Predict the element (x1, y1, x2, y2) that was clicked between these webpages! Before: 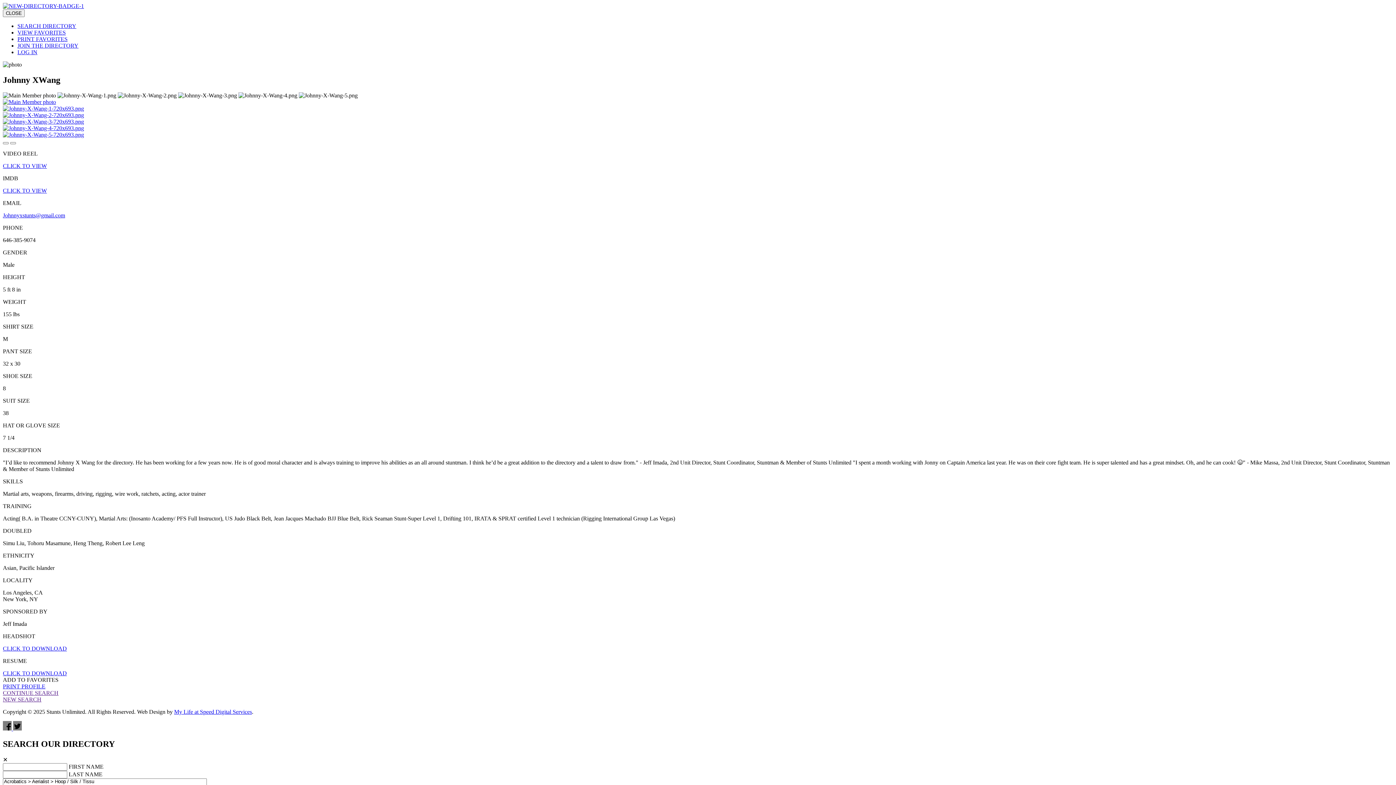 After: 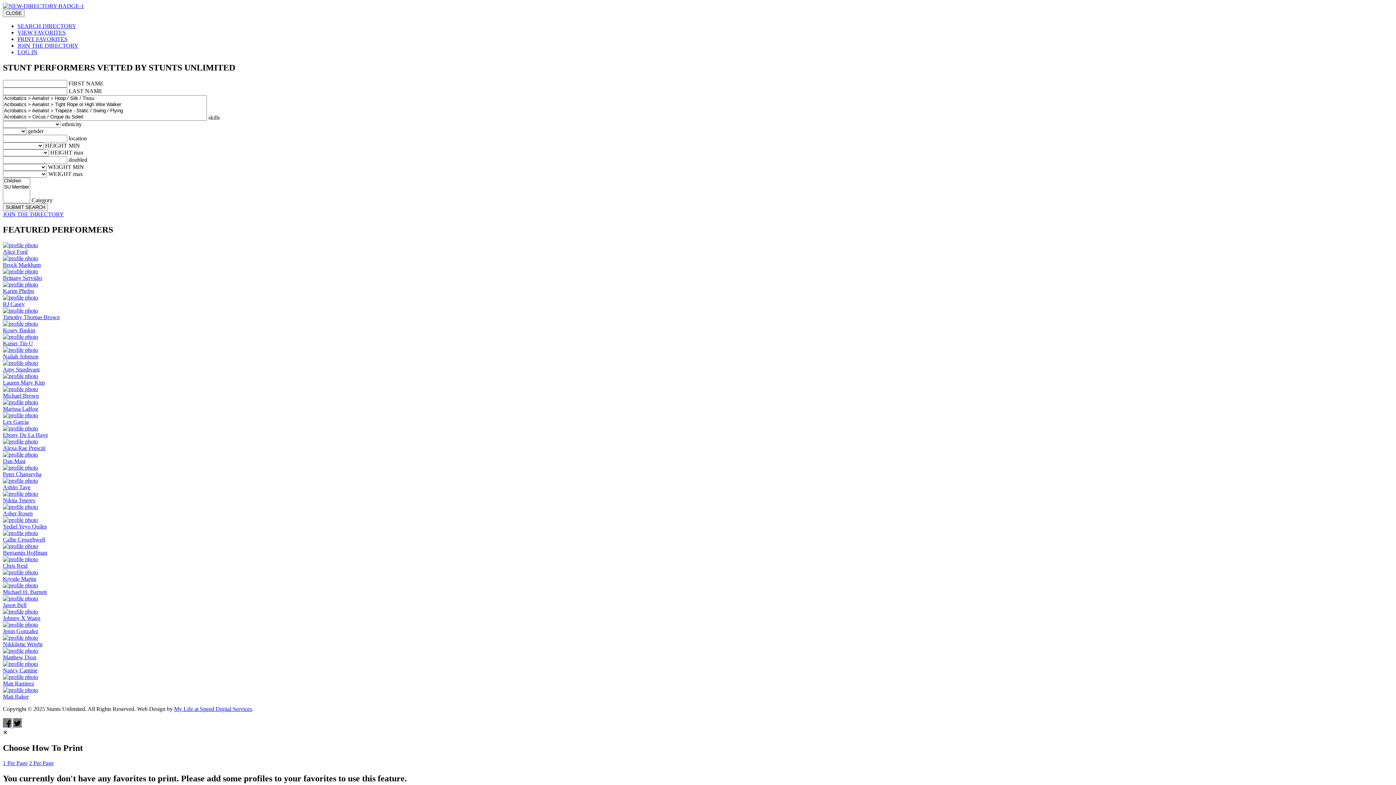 Action: bbox: (2, 2, 84, 9)